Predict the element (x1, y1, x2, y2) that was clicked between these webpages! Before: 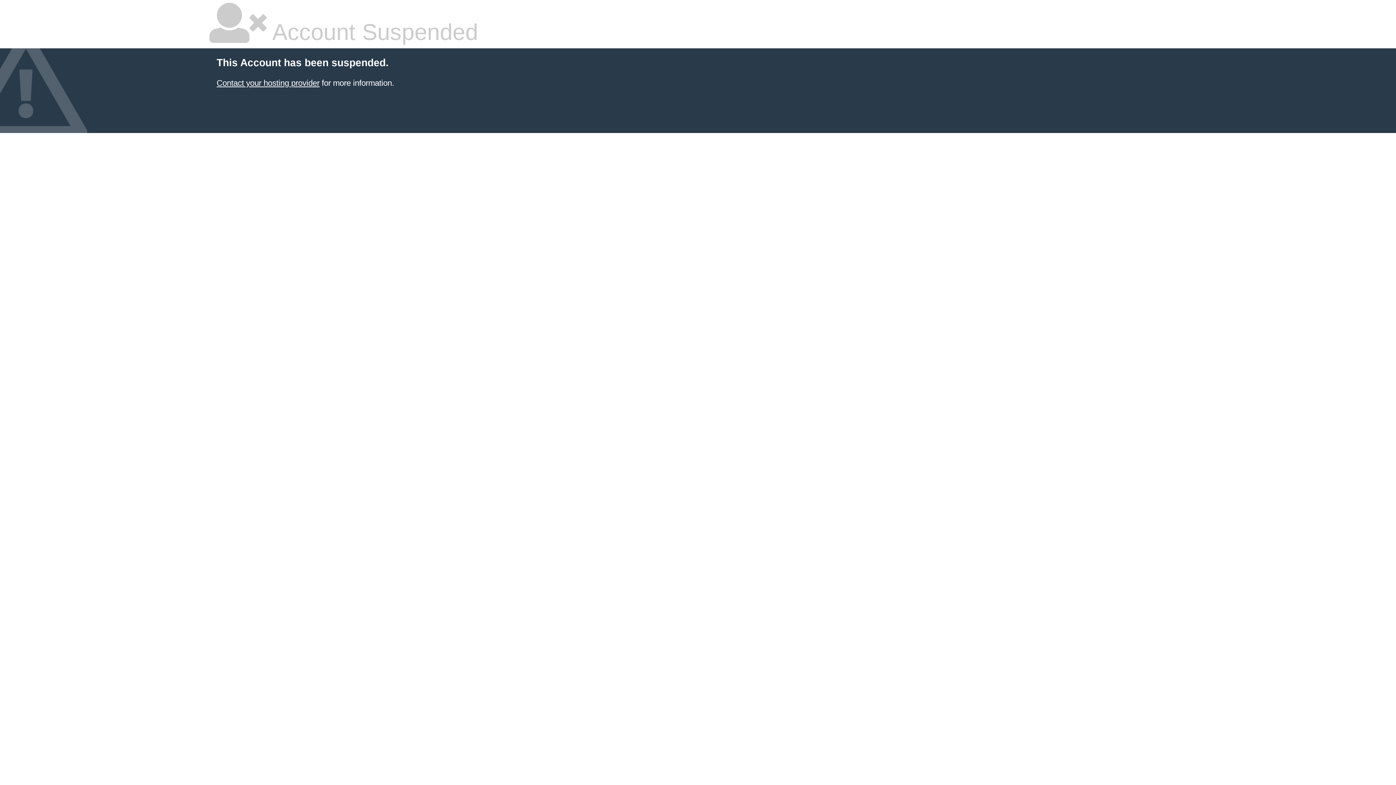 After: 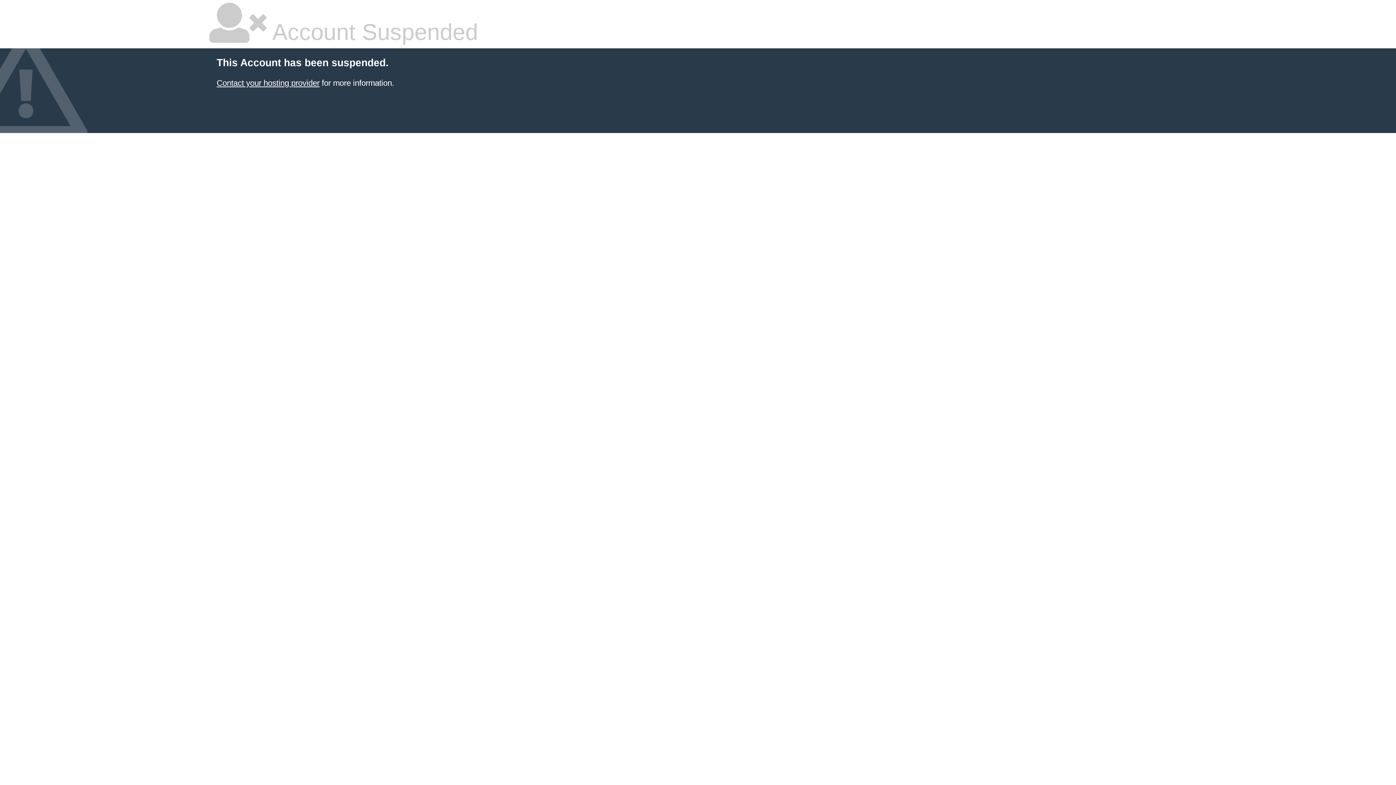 Action: label: Contact your hosting provider bbox: (216, 78, 319, 87)